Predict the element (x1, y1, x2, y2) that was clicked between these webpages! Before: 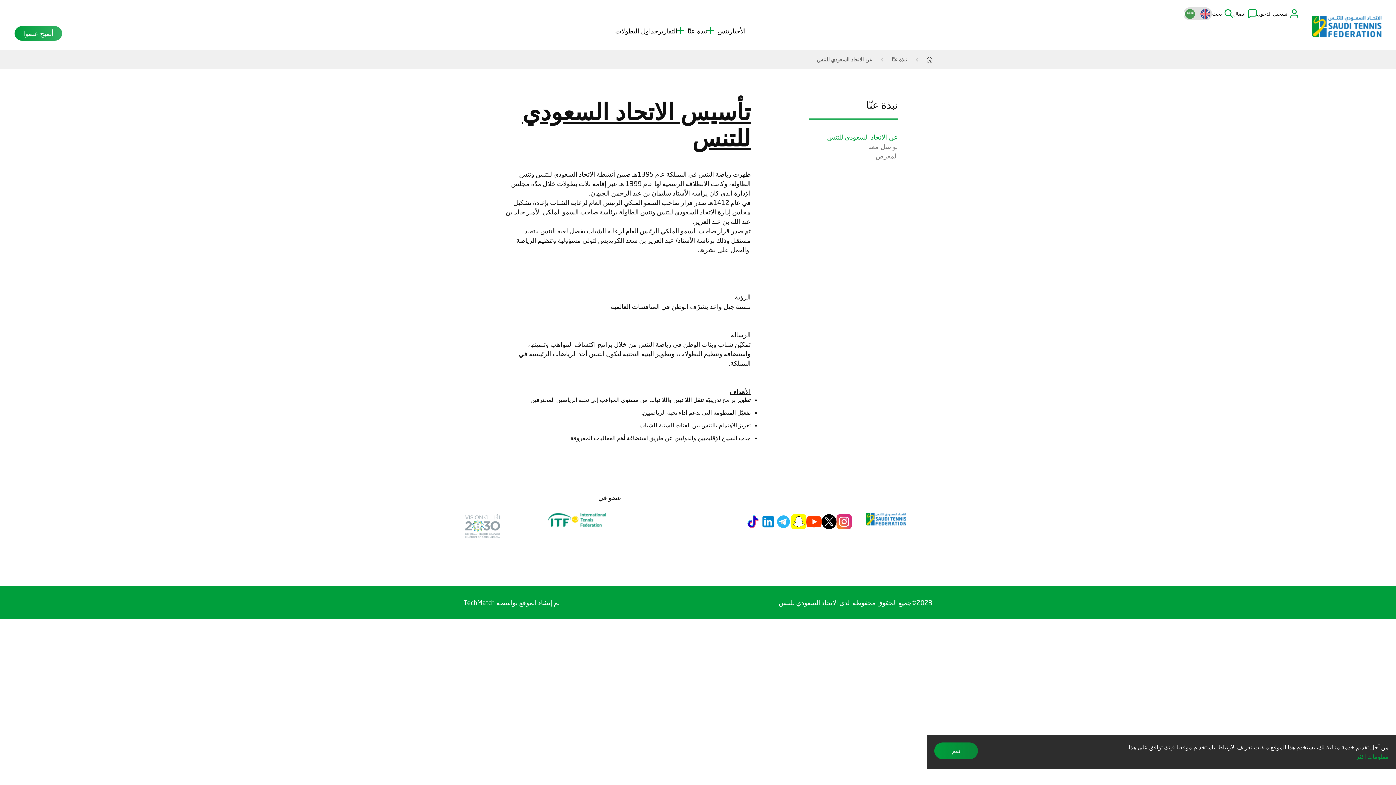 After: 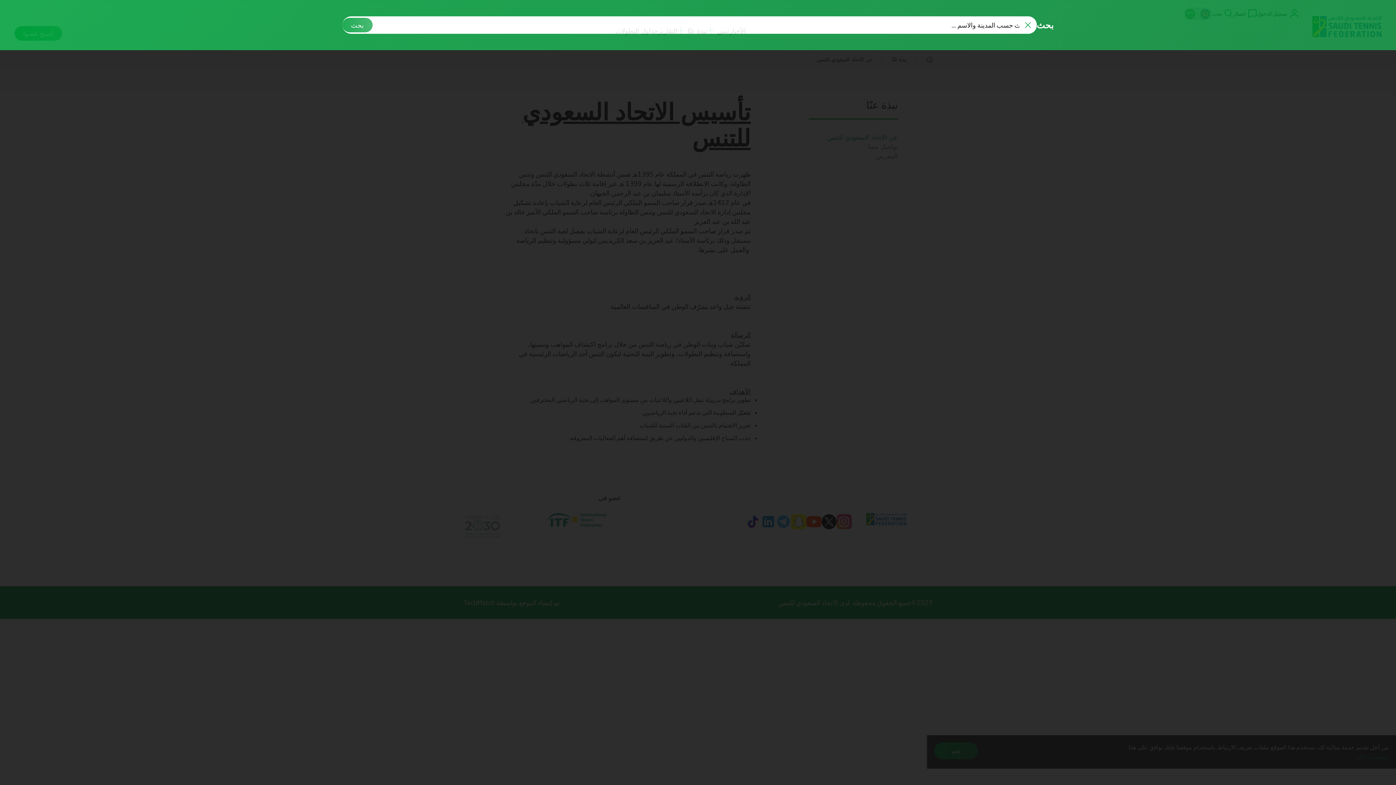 Action: bbox: (1212, 9, 1233, 18) label:  بحث